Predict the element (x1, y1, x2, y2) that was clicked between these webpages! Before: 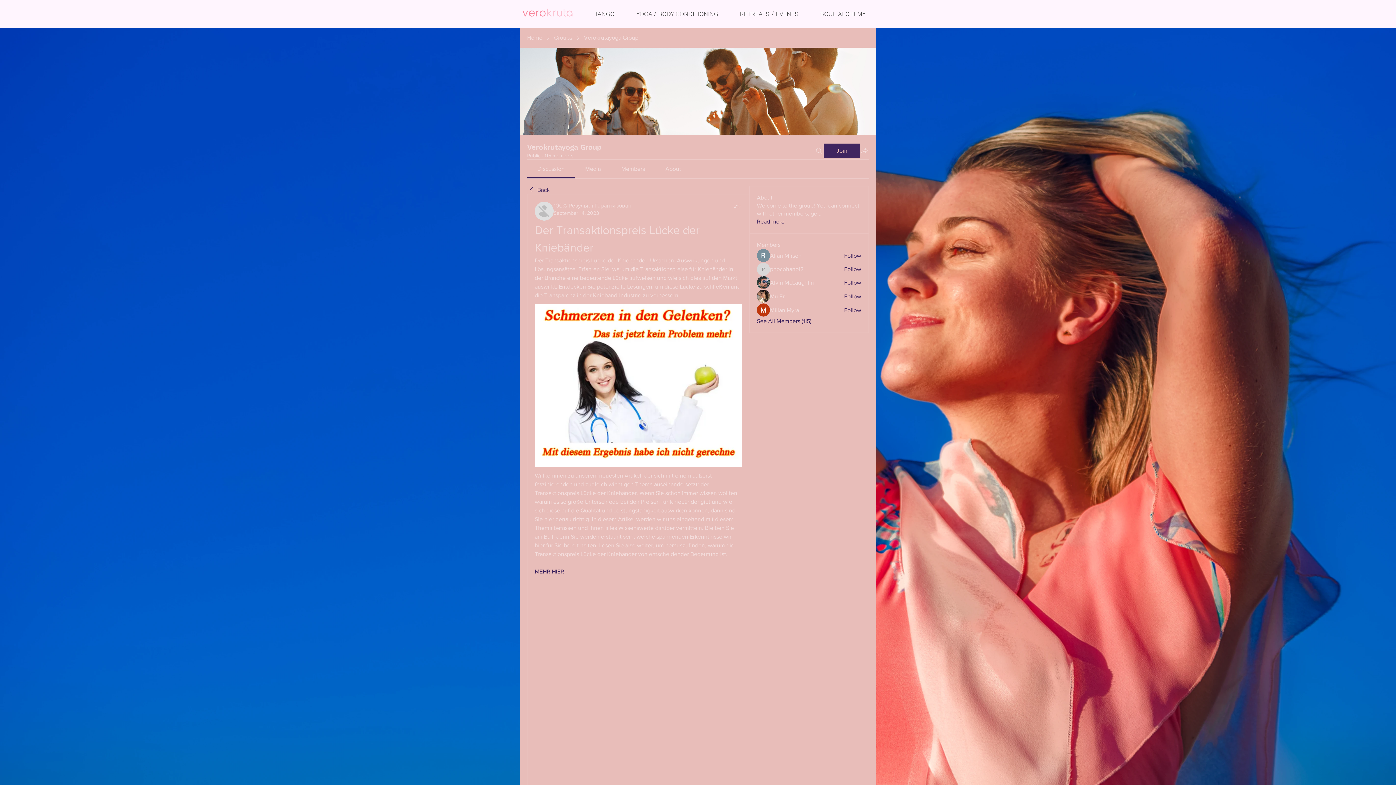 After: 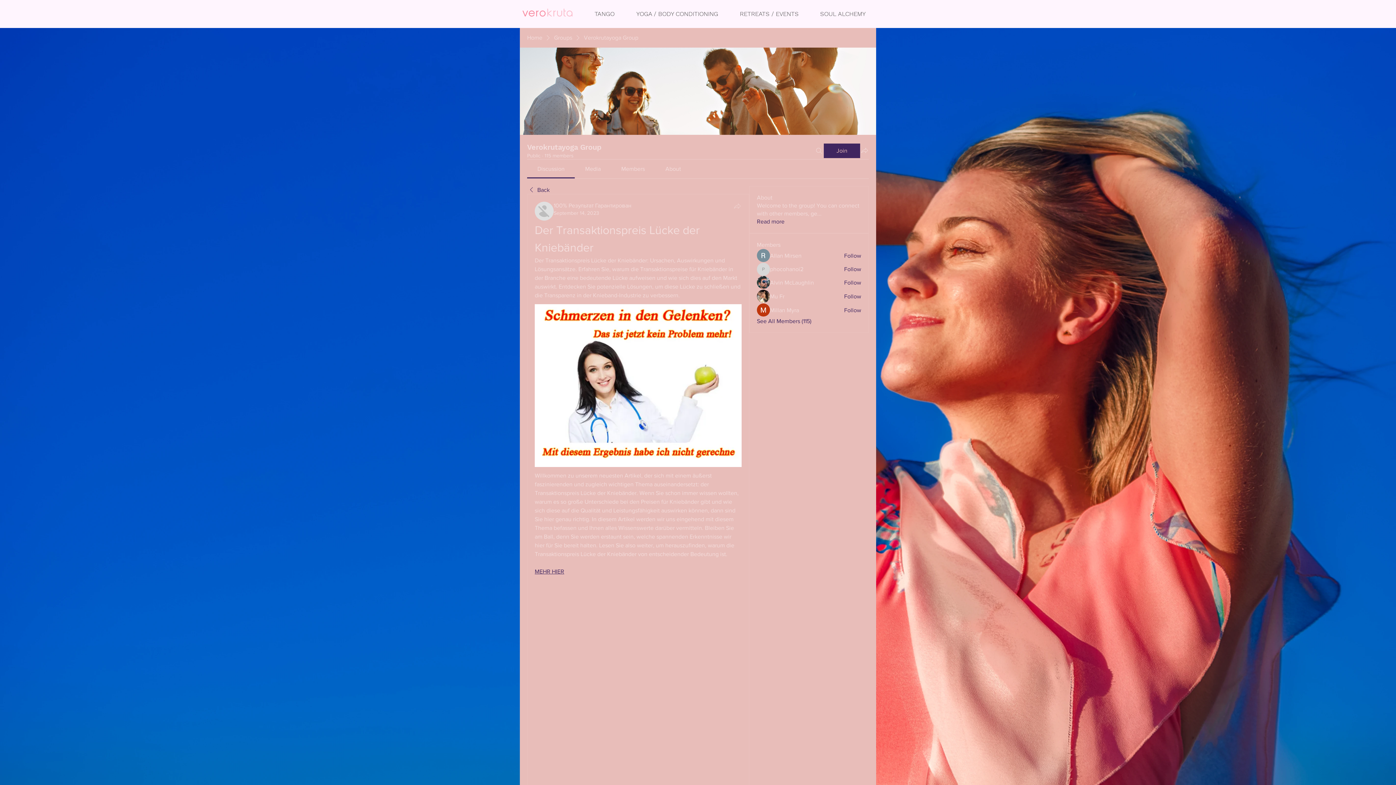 Action: label: Share bbox: (733, 201, 741, 210)